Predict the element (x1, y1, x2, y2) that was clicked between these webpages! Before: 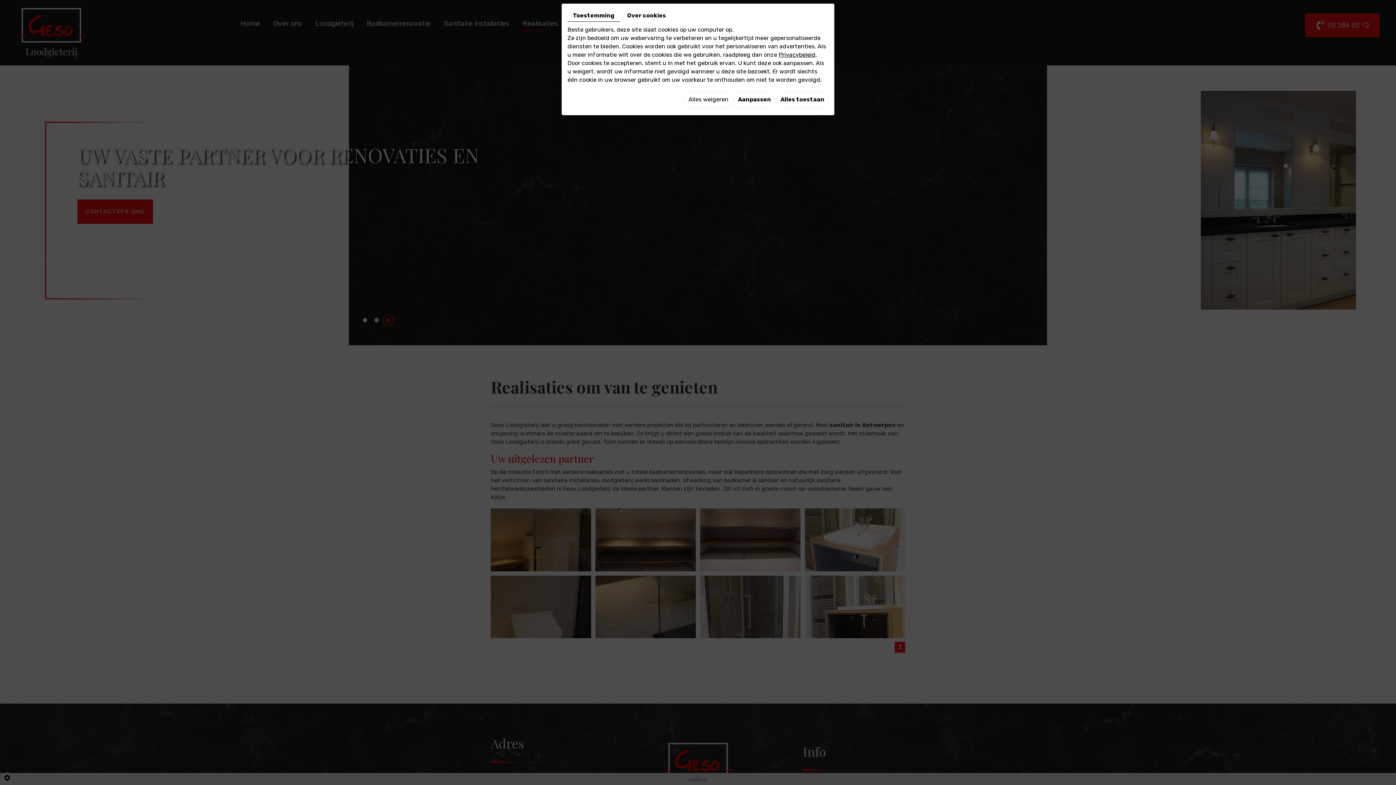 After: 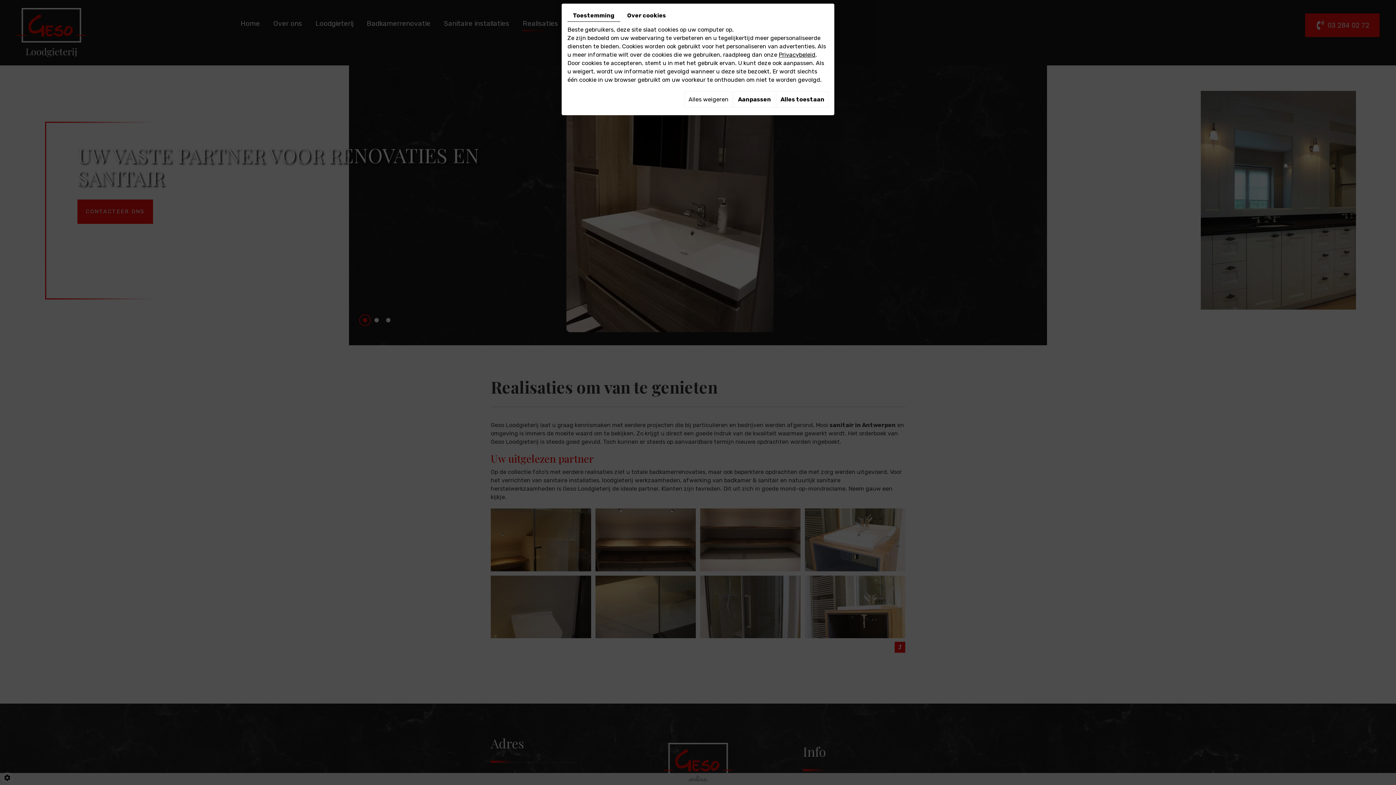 Action: label: Toestemming bbox: (567, 9, 620, 21)